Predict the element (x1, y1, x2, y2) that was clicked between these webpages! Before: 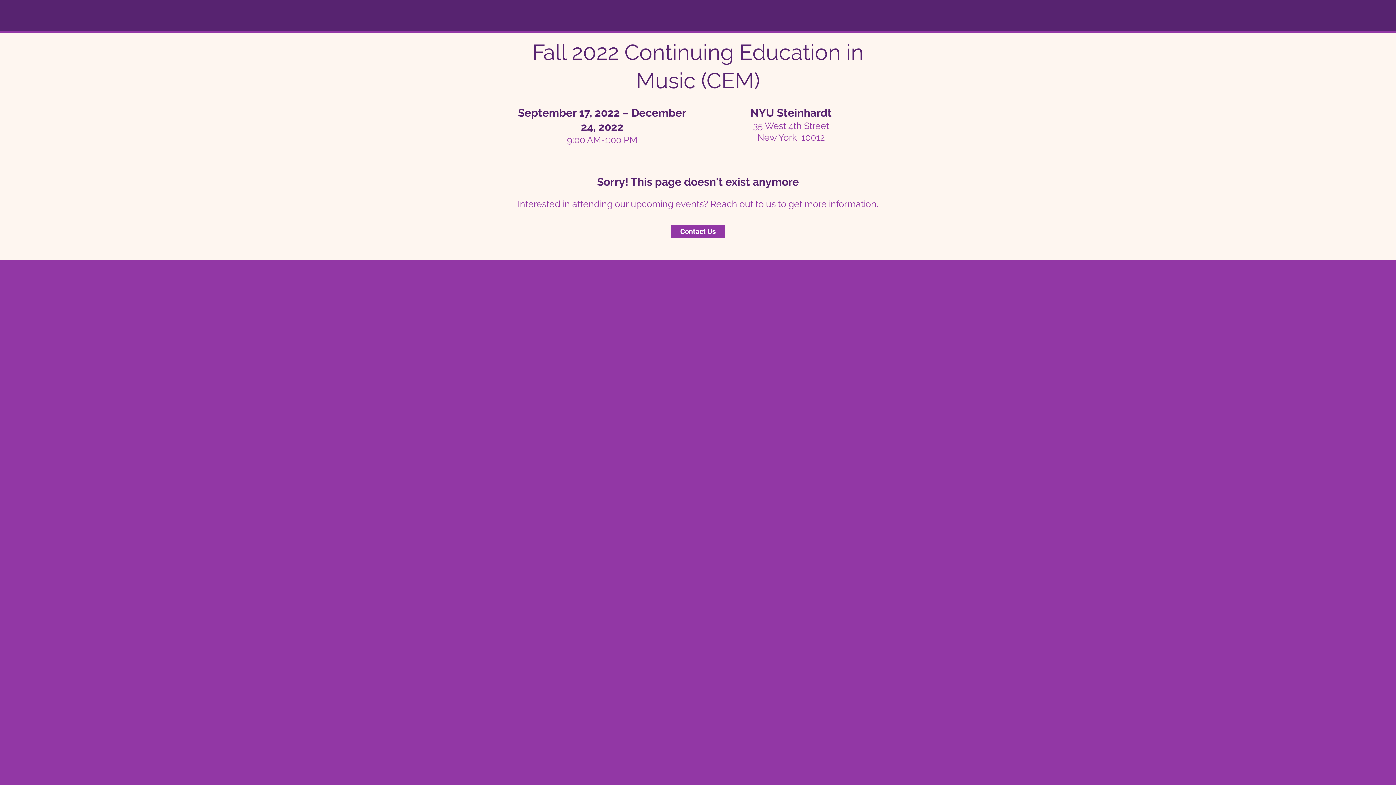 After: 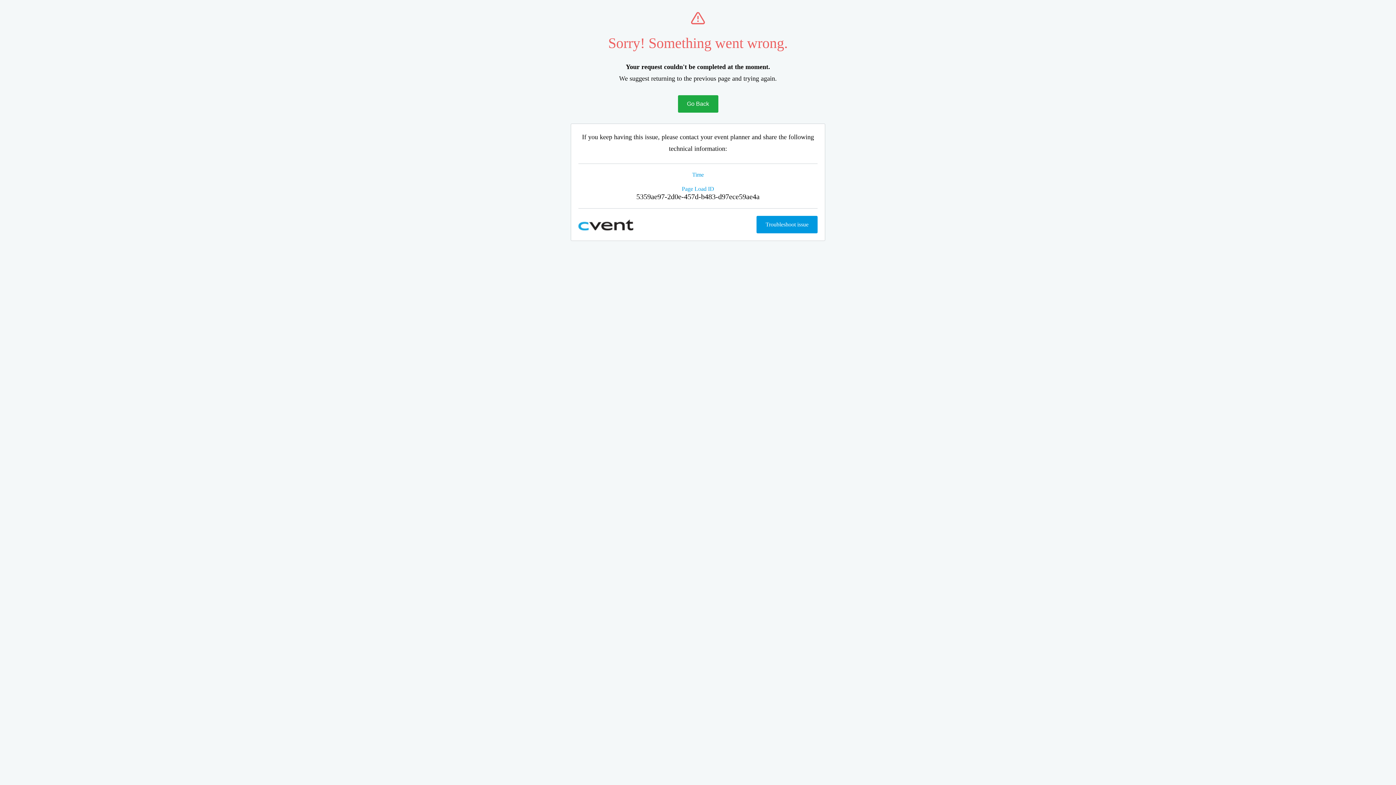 Action: label: Contact Us bbox: (670, 224, 725, 238)